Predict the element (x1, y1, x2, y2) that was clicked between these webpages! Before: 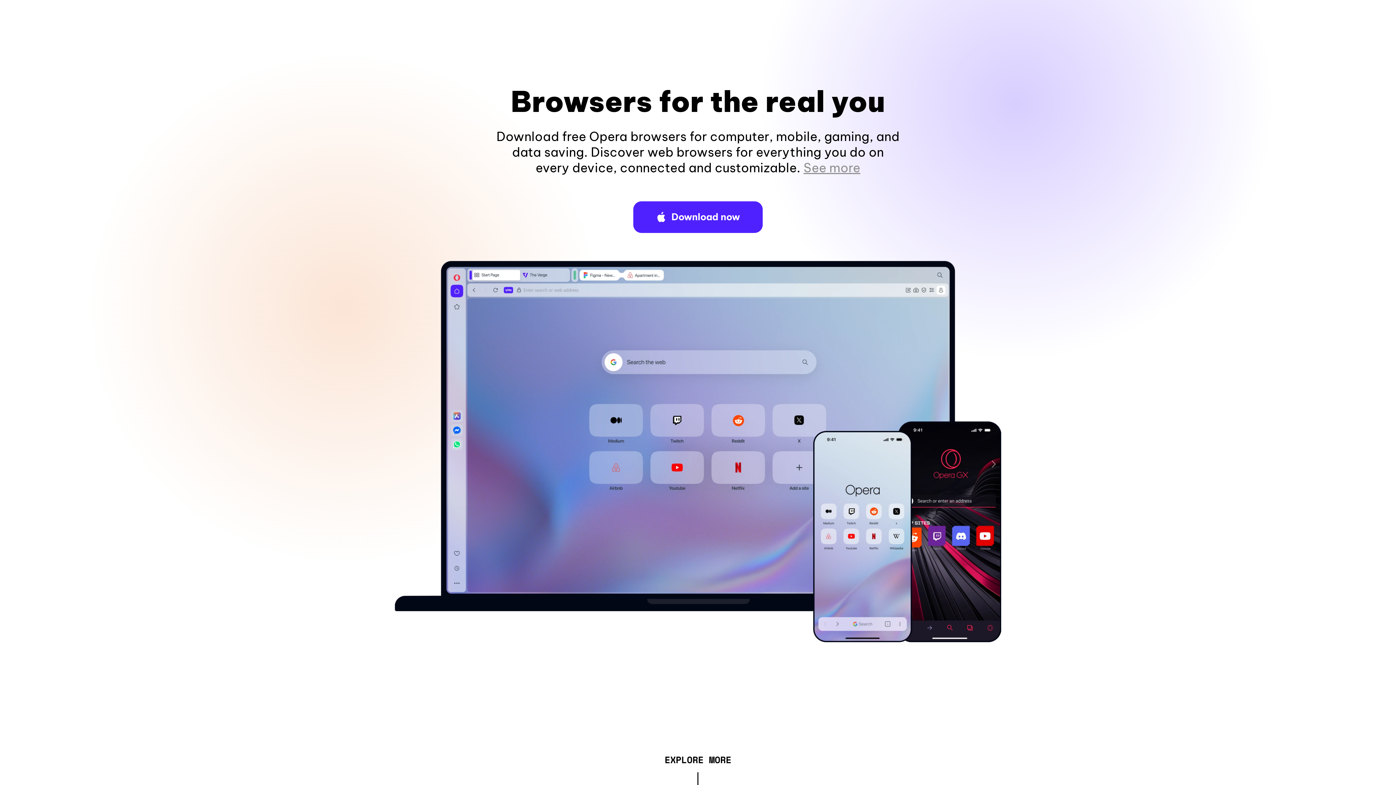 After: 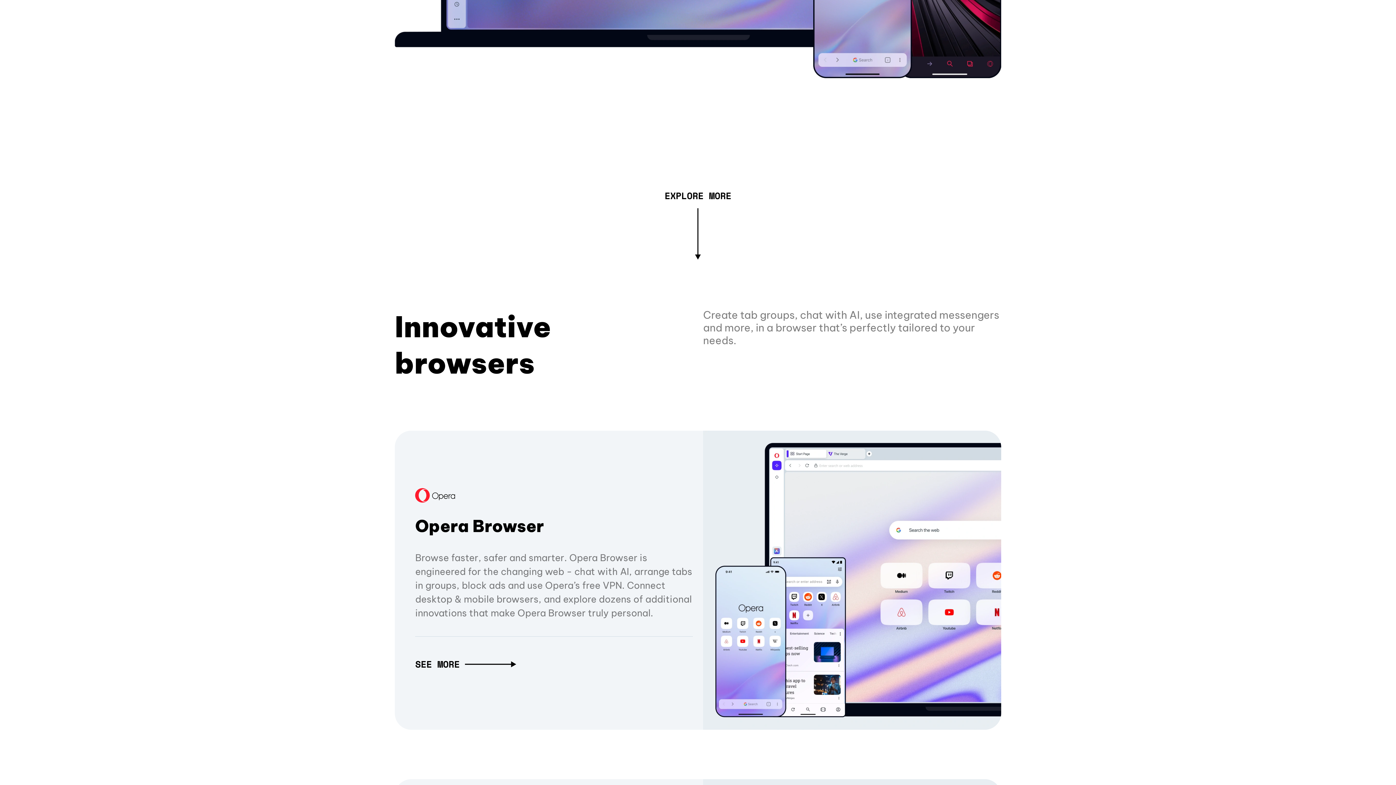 Action: label: See more bbox: (803, 160, 860, 175)